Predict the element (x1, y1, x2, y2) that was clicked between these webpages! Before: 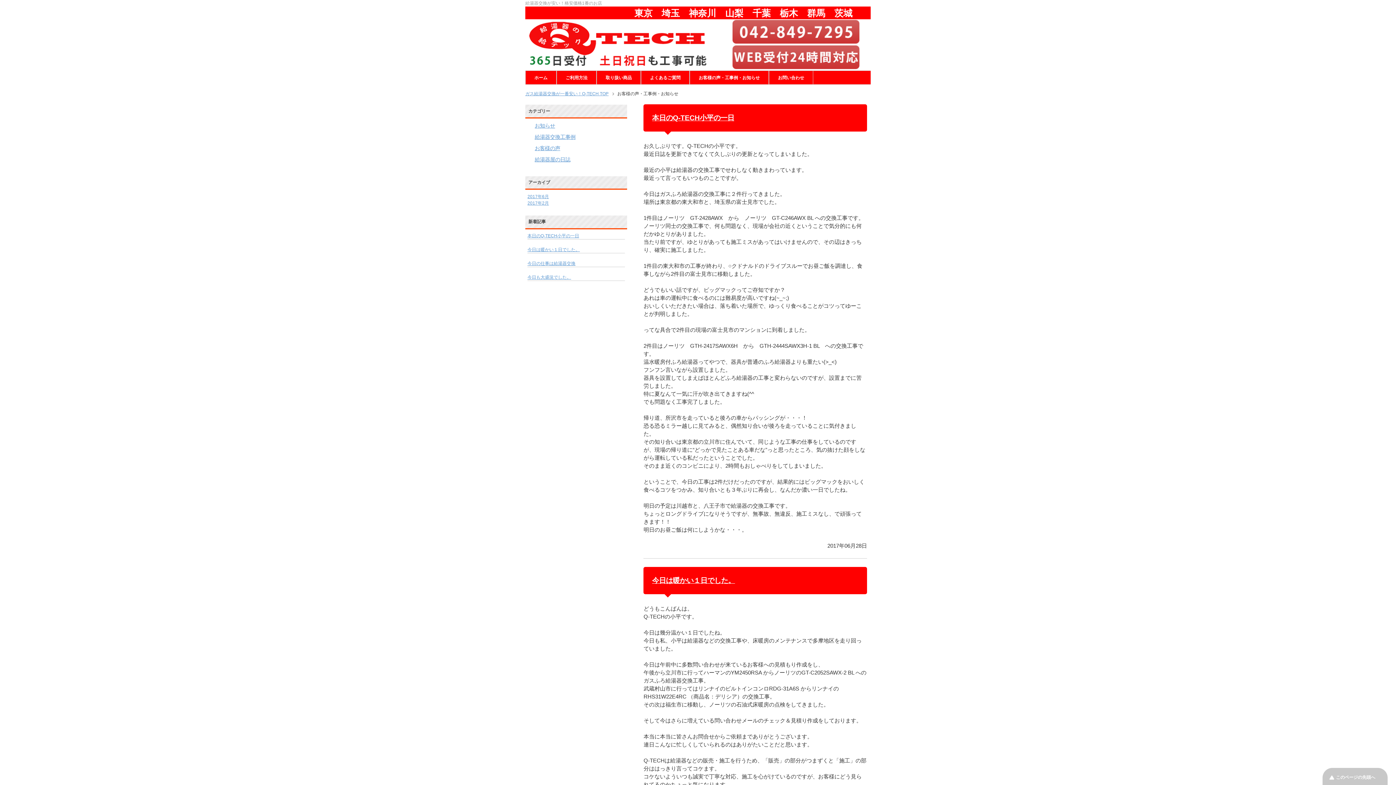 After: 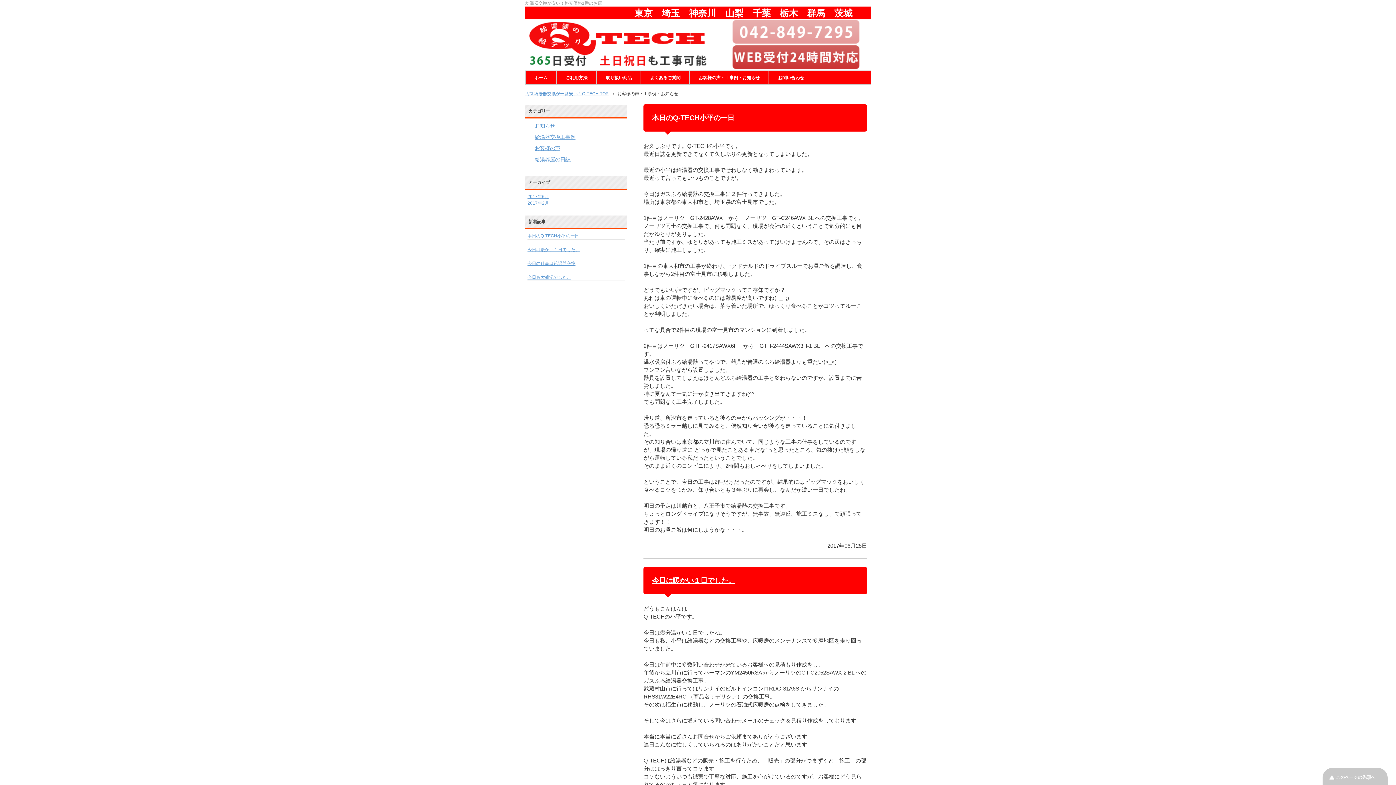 Action: bbox: (732, 39, 860, 43)